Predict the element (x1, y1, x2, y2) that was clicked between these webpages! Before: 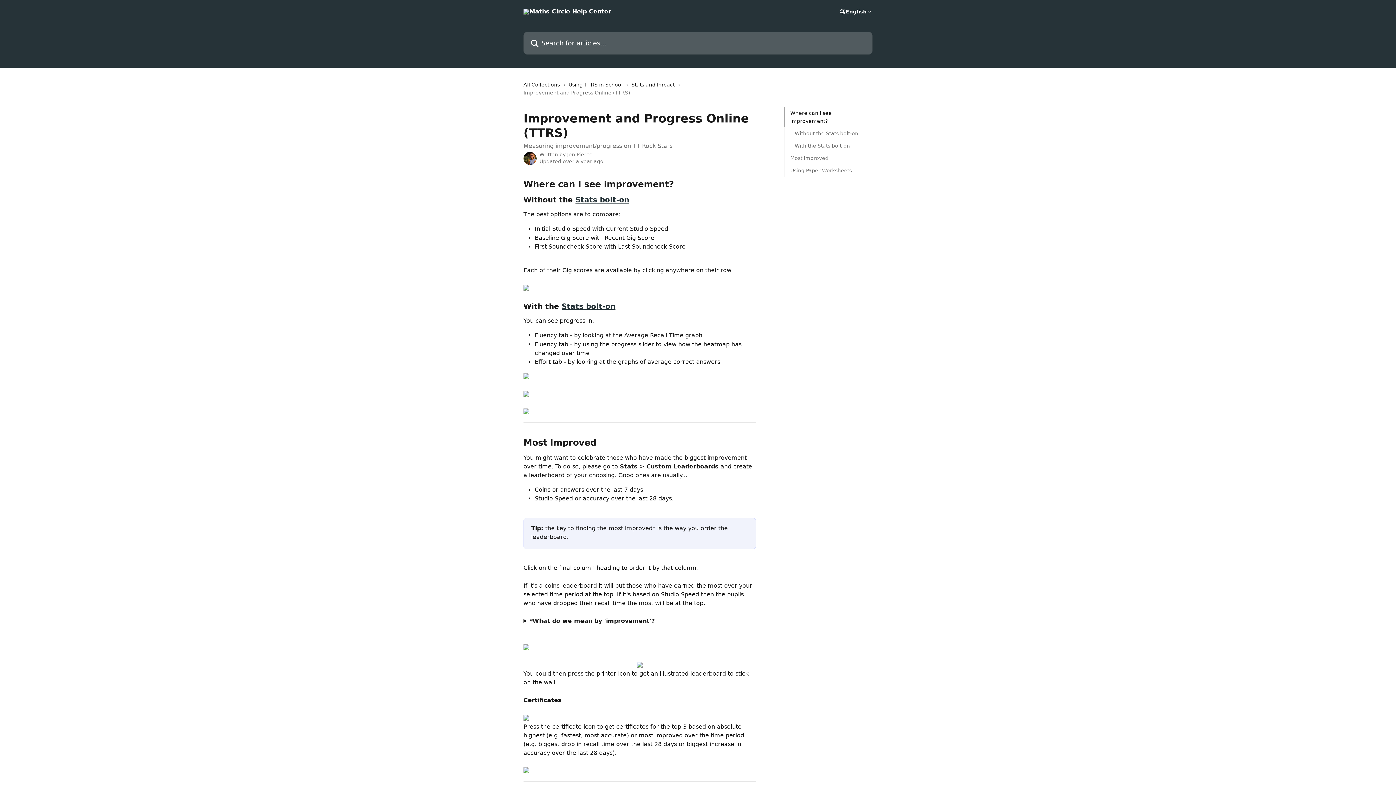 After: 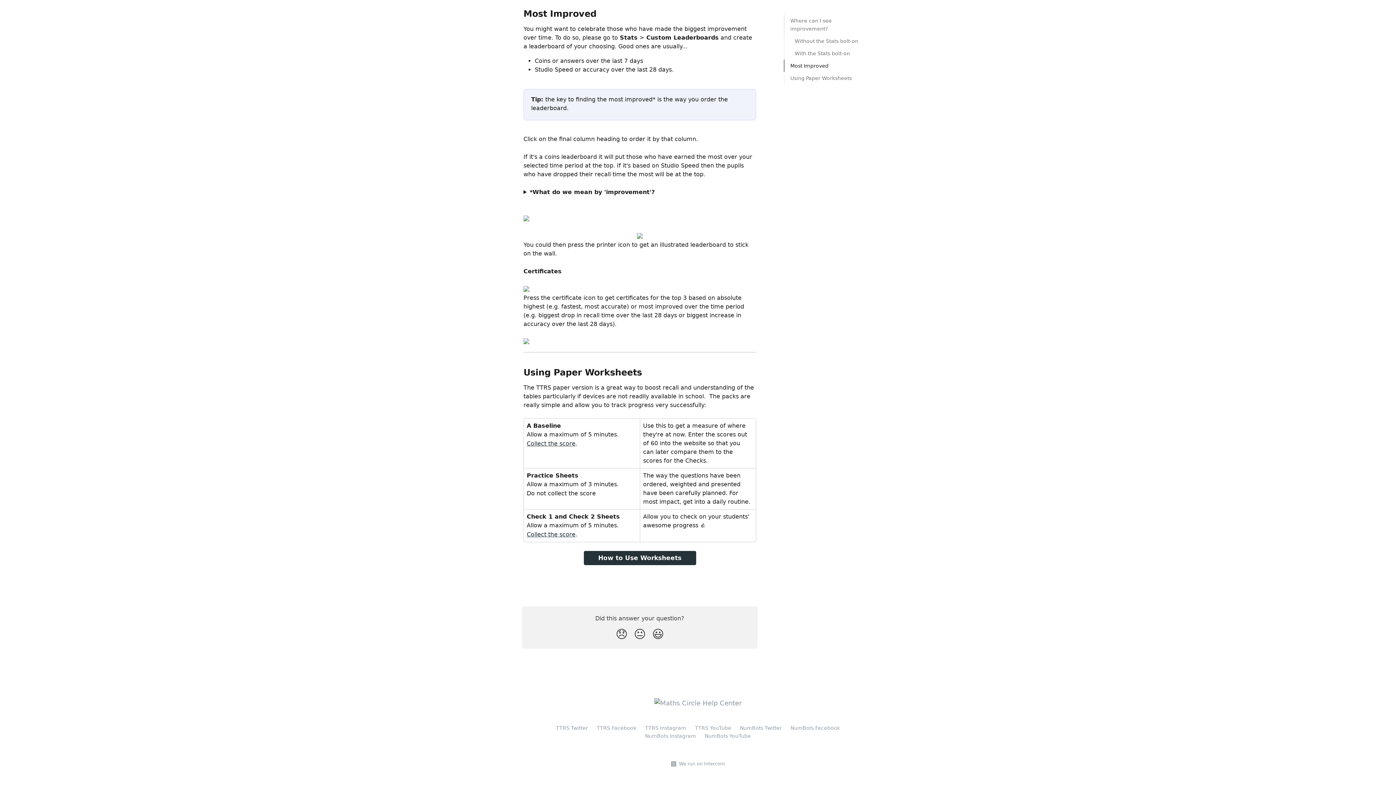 Action: bbox: (790, 154, 866, 162) label: Most Improved